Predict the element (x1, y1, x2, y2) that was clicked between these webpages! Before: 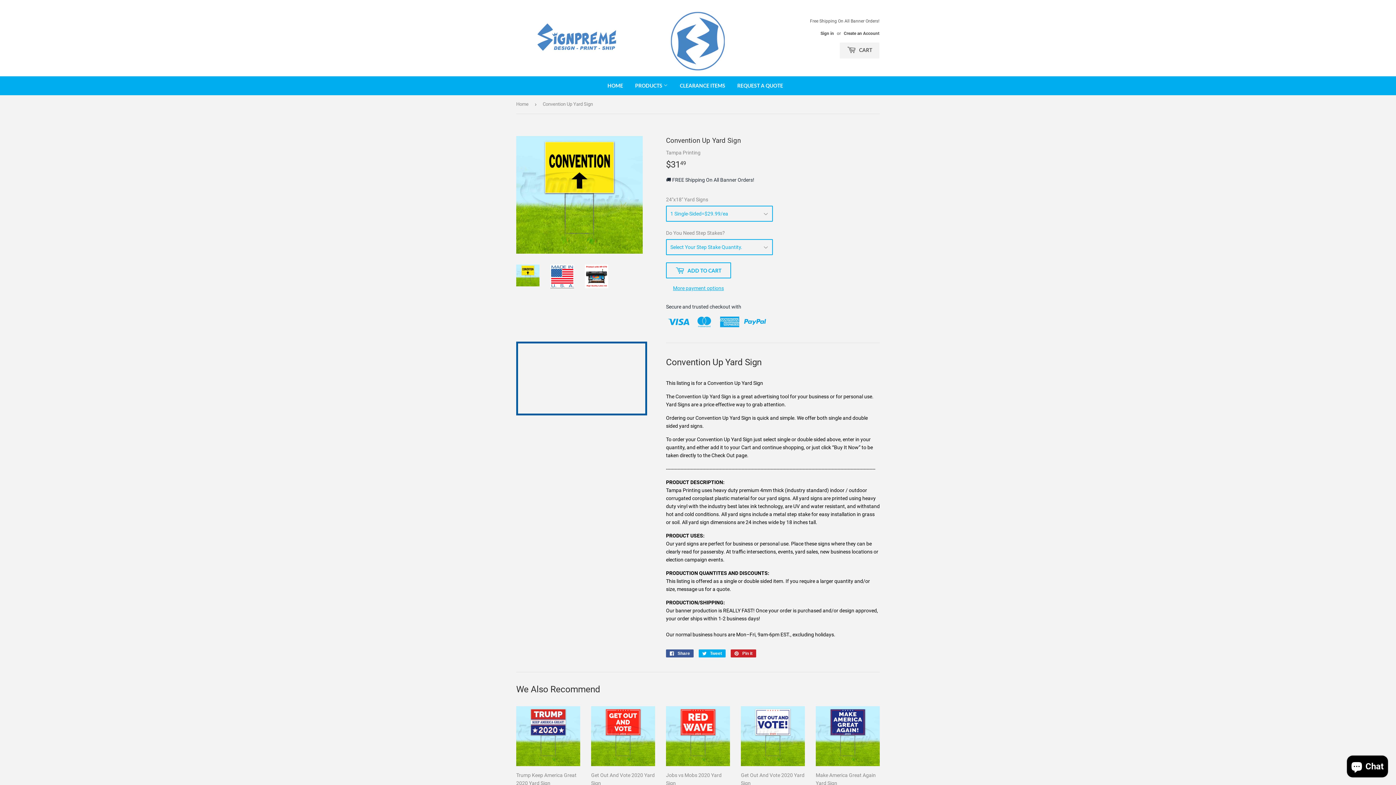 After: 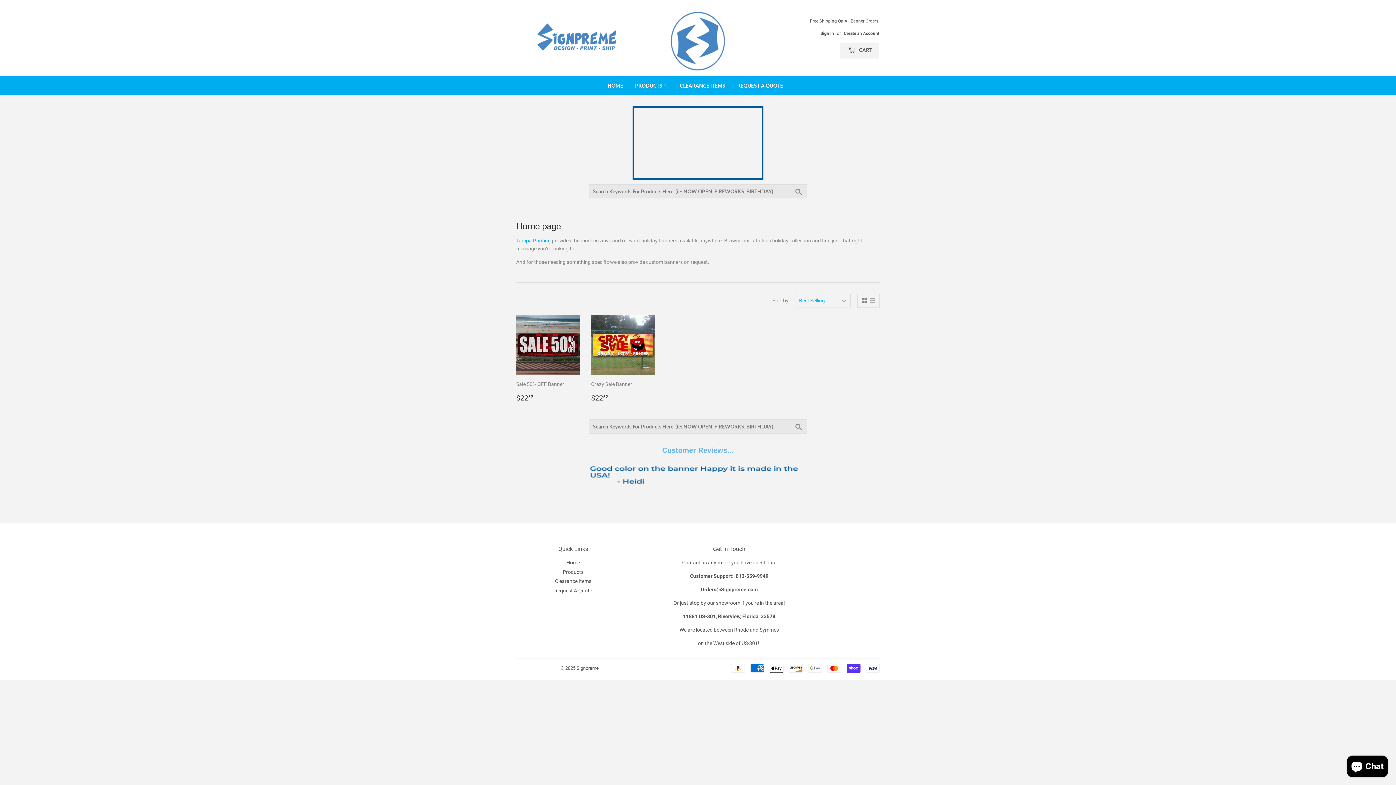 Action: bbox: (602, 76, 628, 95) label: HOME